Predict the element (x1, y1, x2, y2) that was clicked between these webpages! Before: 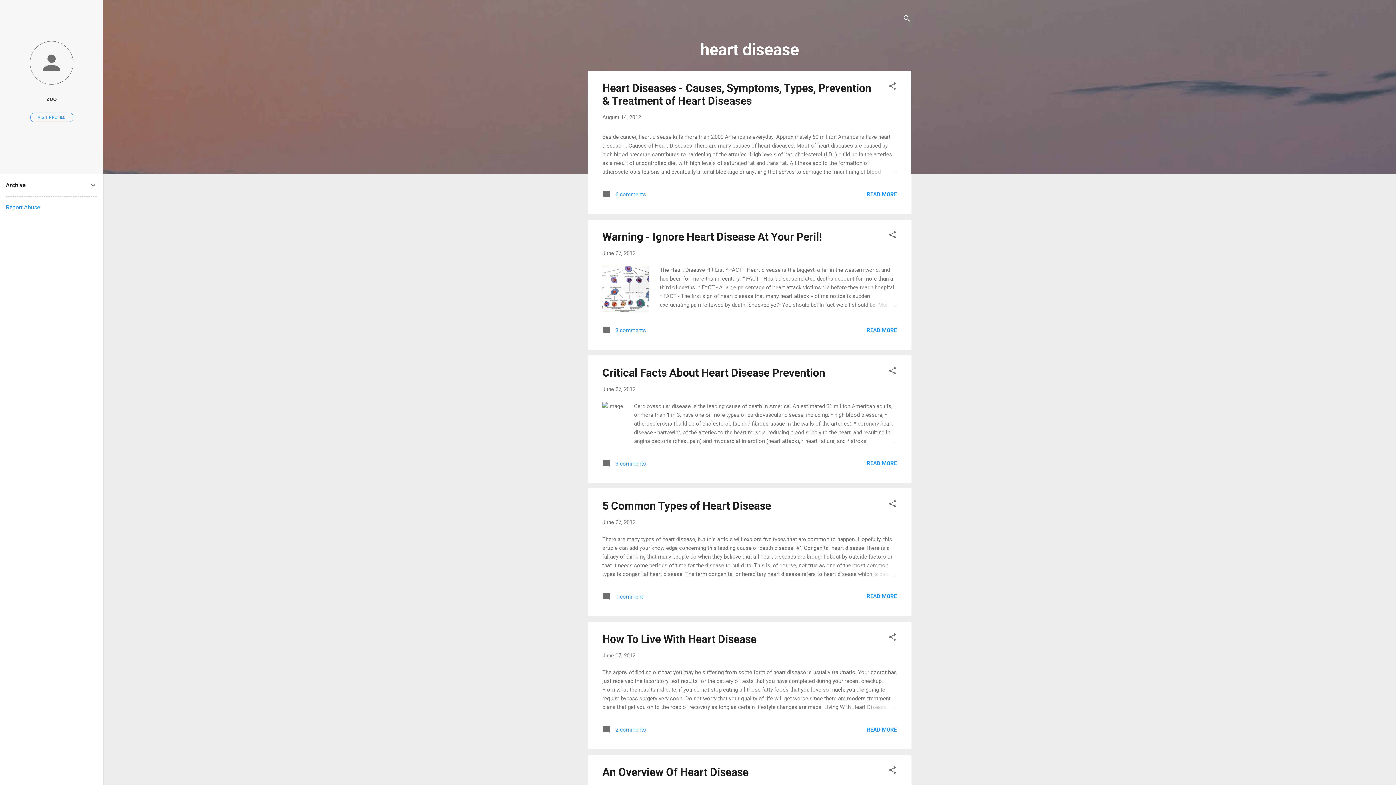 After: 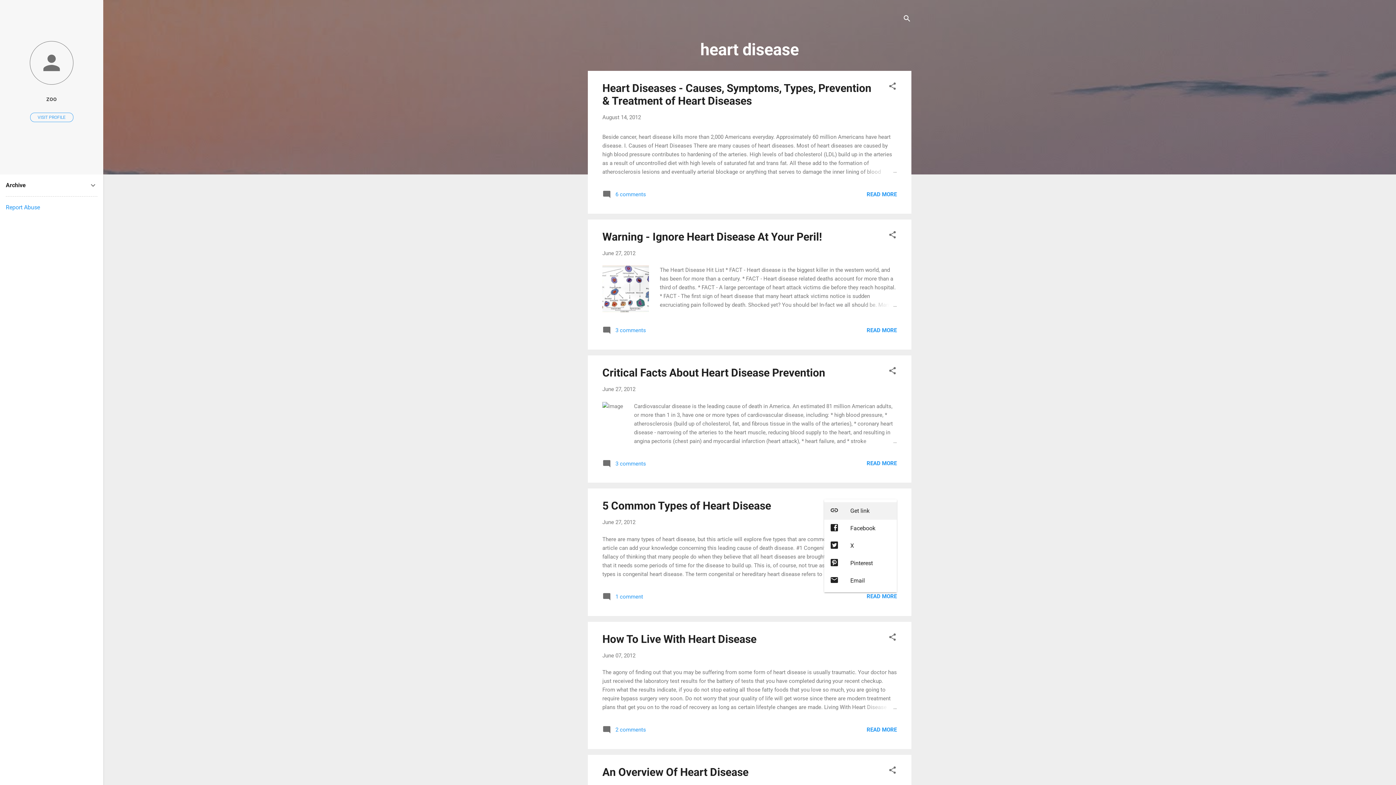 Action: bbox: (888, 499, 897, 511) label: Share